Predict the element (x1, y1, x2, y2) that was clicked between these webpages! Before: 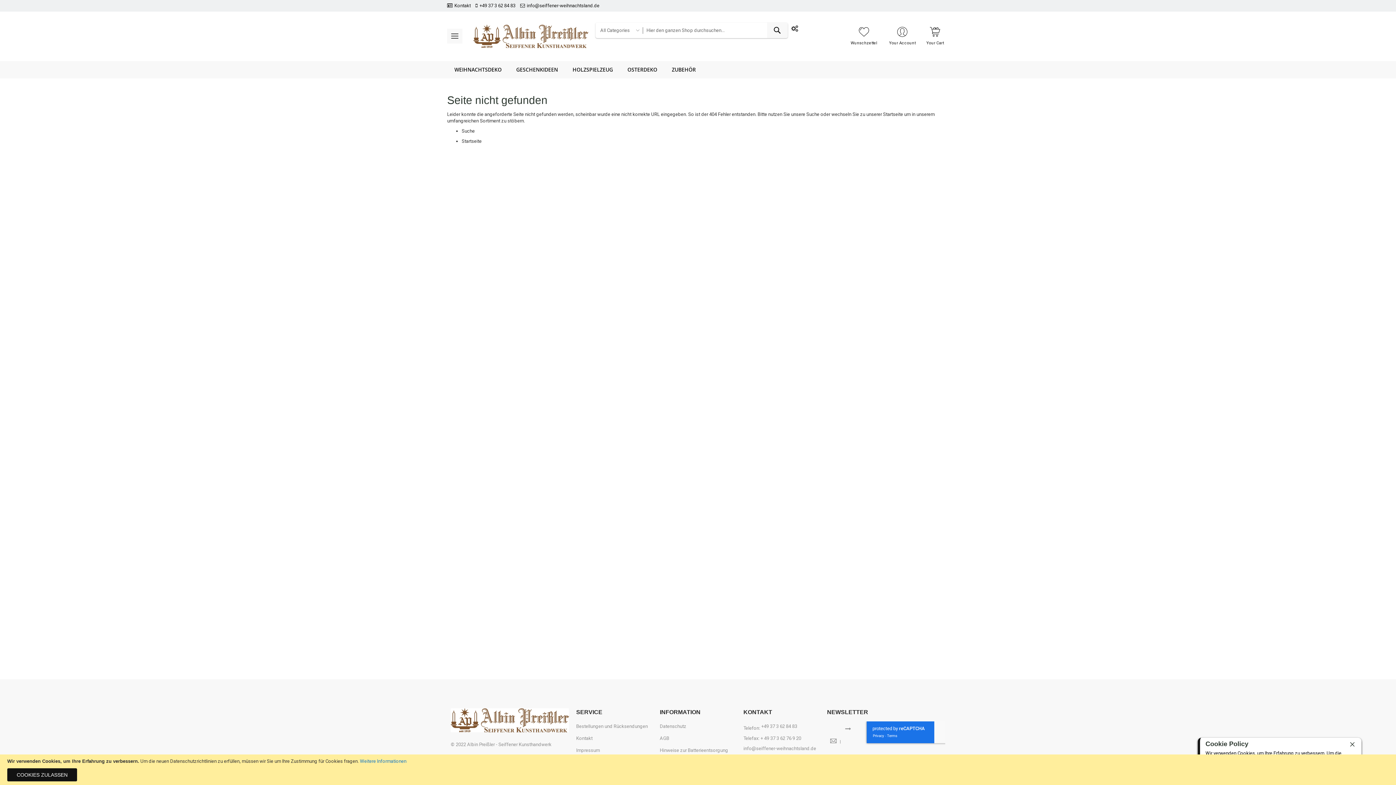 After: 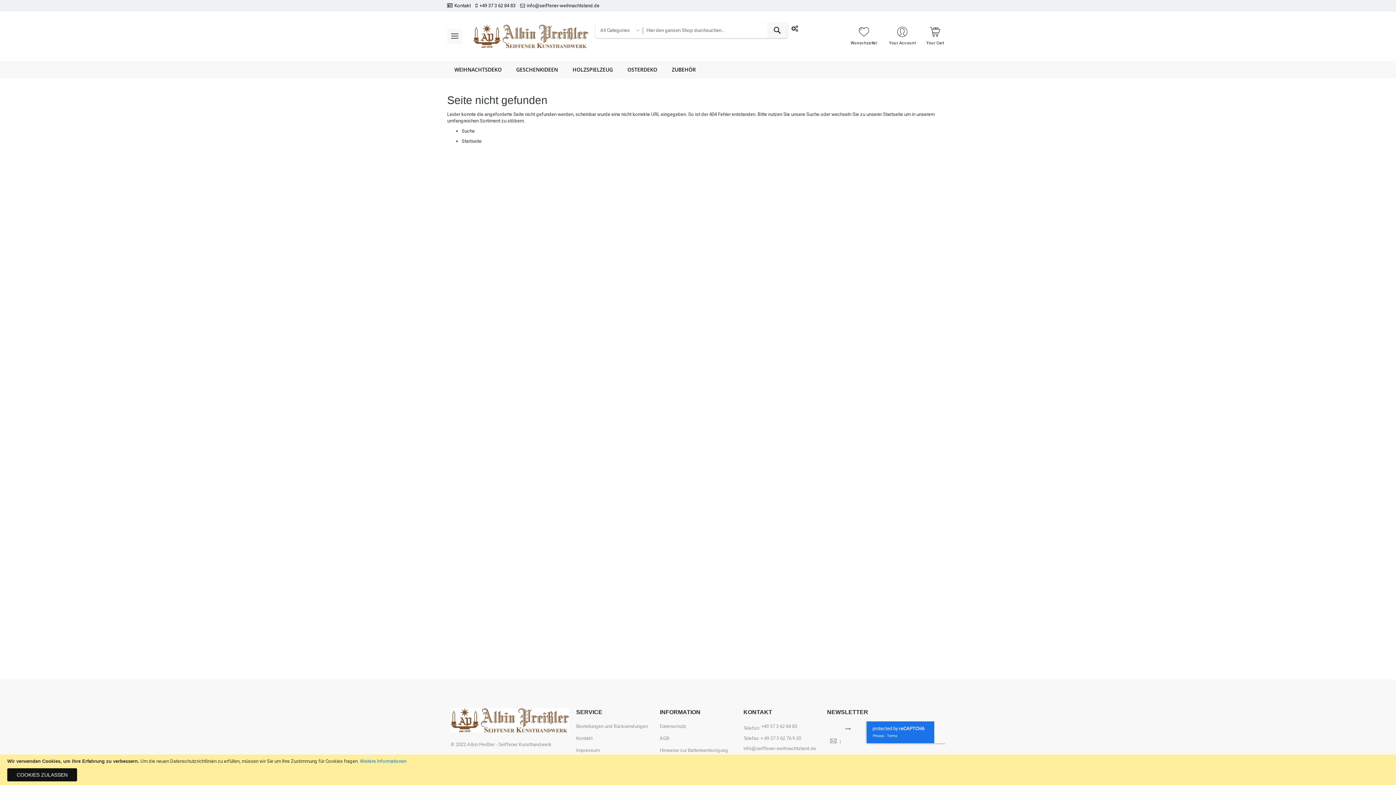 Action: bbox: (1347, 739, 1358, 750)